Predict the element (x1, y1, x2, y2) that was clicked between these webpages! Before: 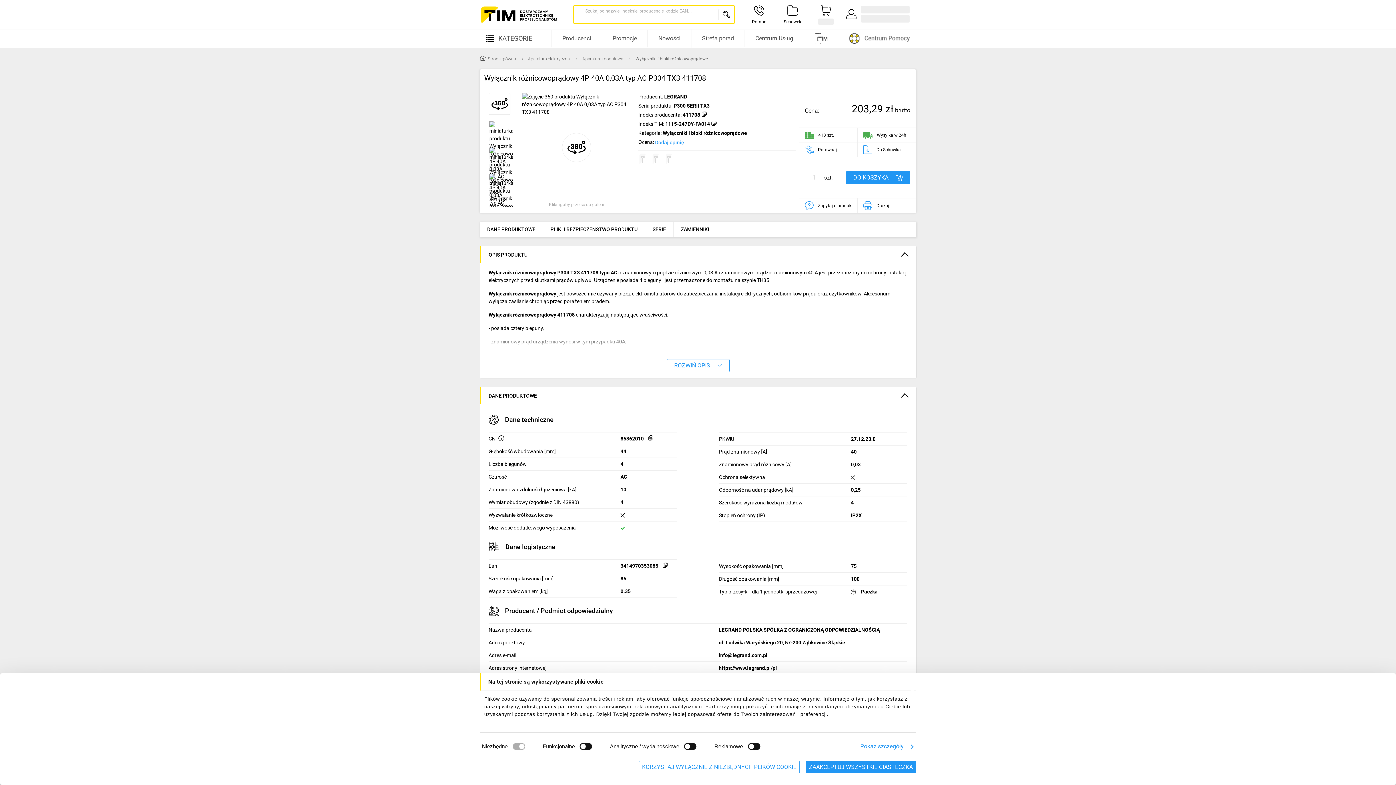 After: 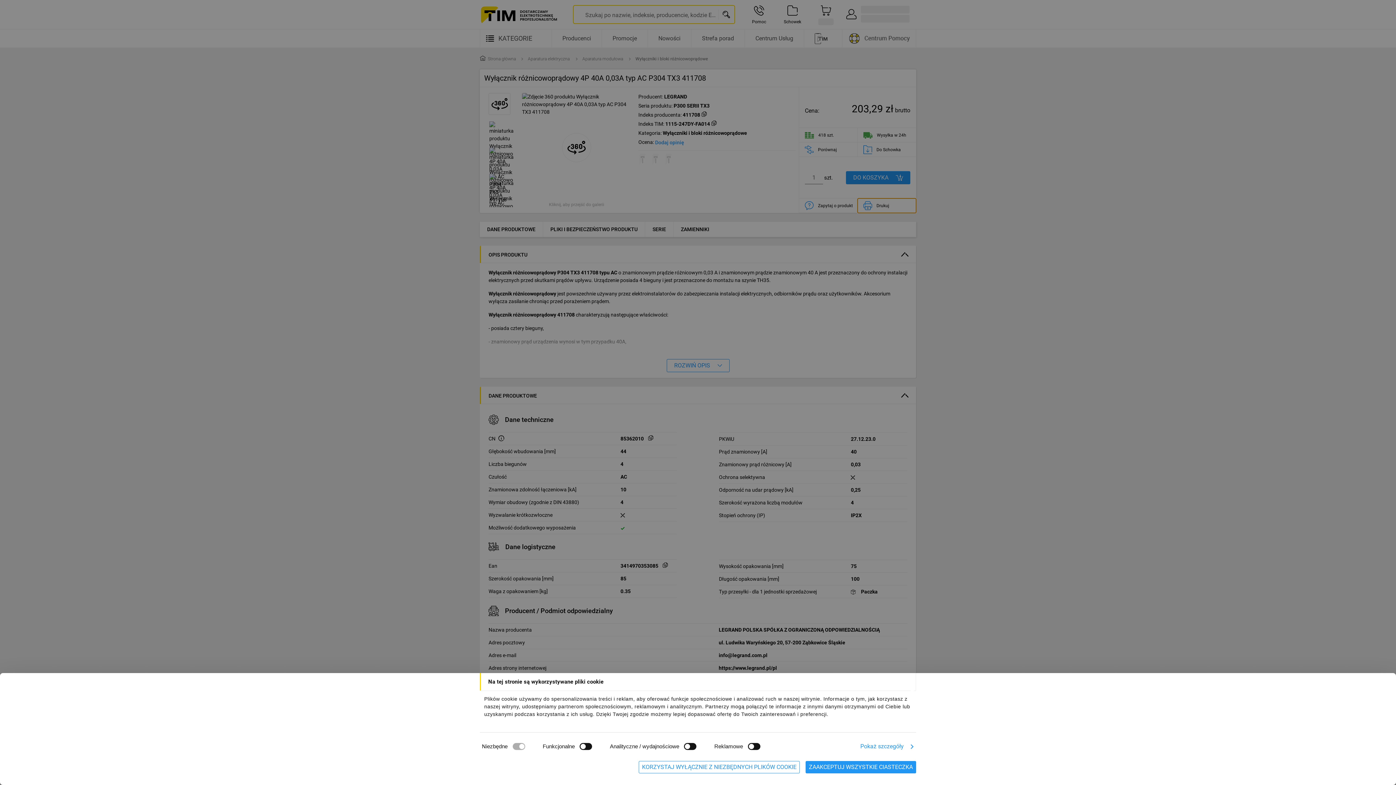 Action: bbox: (857, 198, 916, 213) label: Drukuj